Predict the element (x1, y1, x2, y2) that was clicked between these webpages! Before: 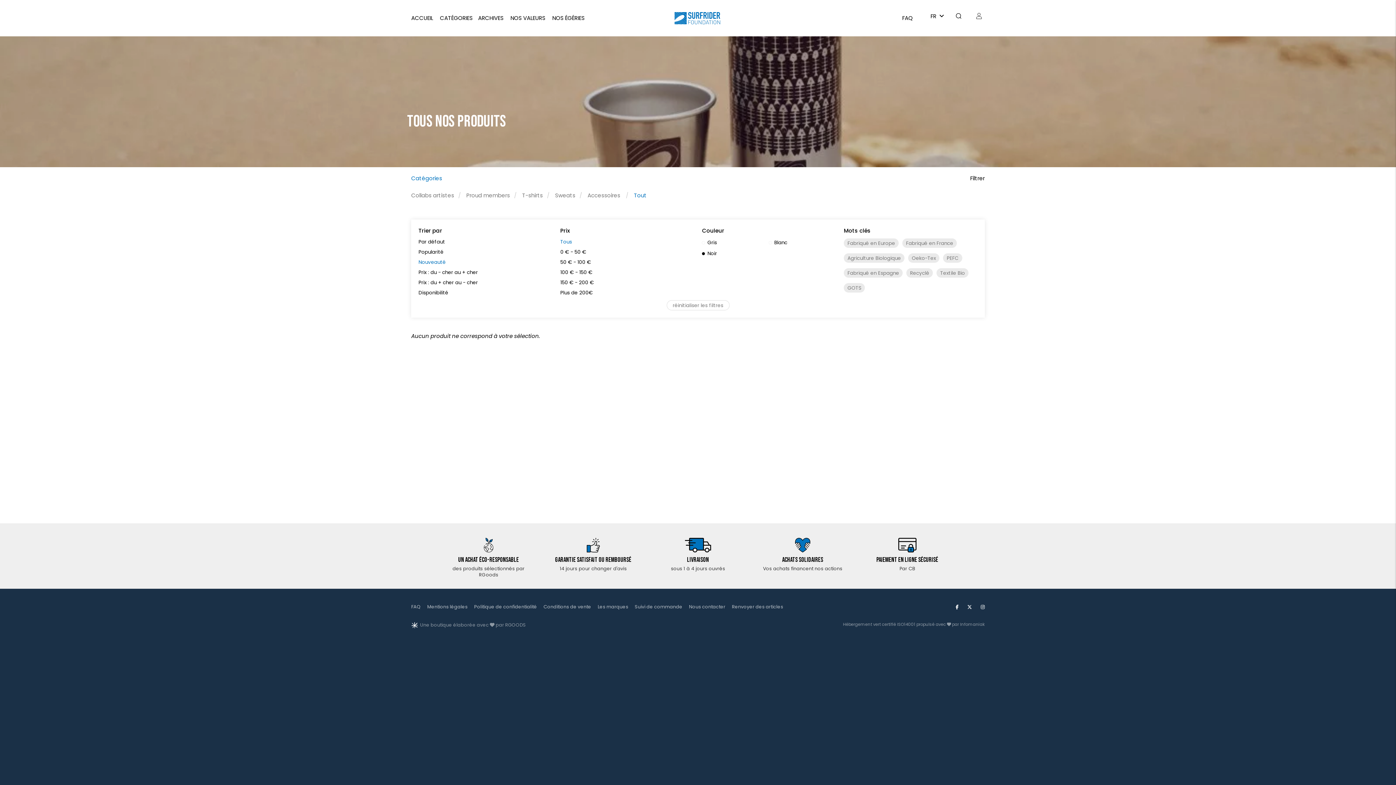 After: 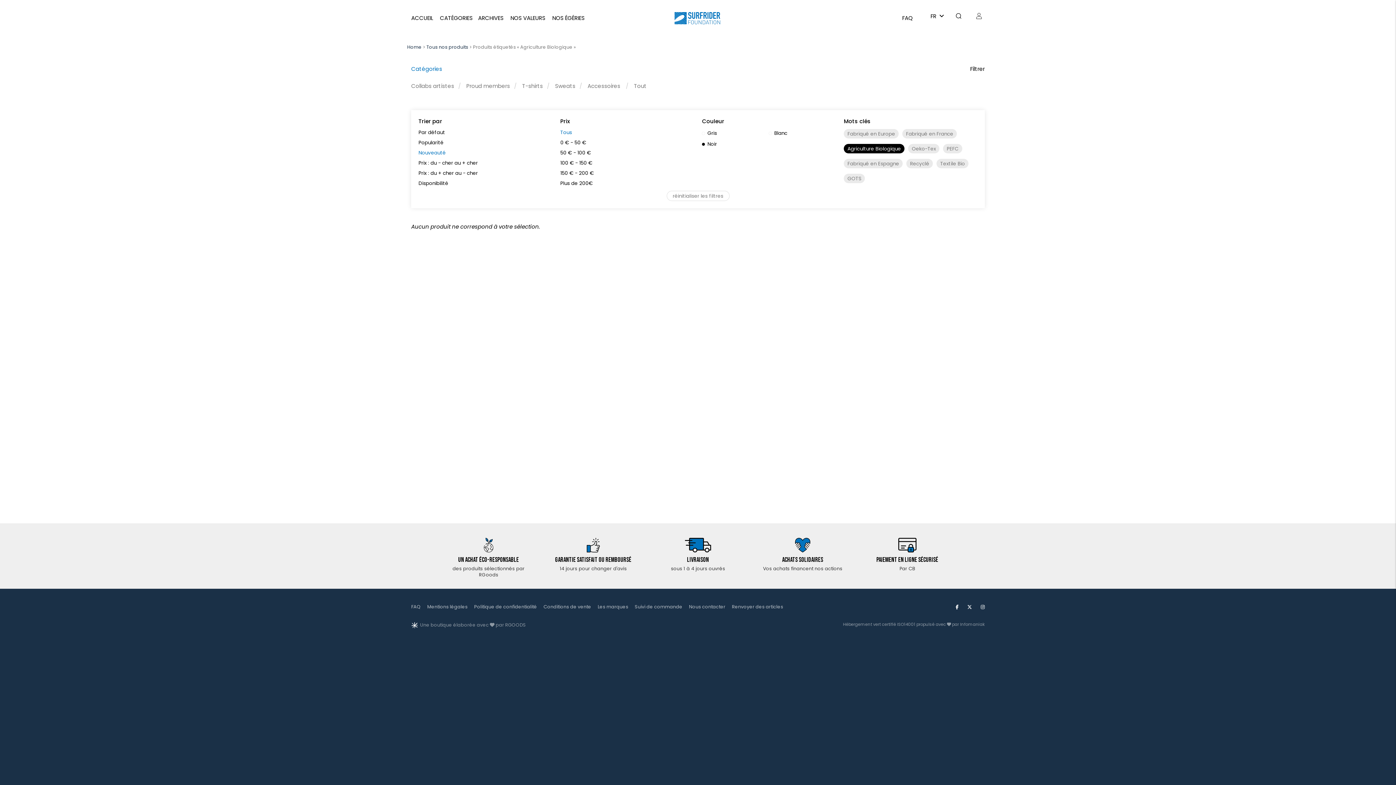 Action: label: Agriculture Biologique bbox: (844, 253, 904, 262)